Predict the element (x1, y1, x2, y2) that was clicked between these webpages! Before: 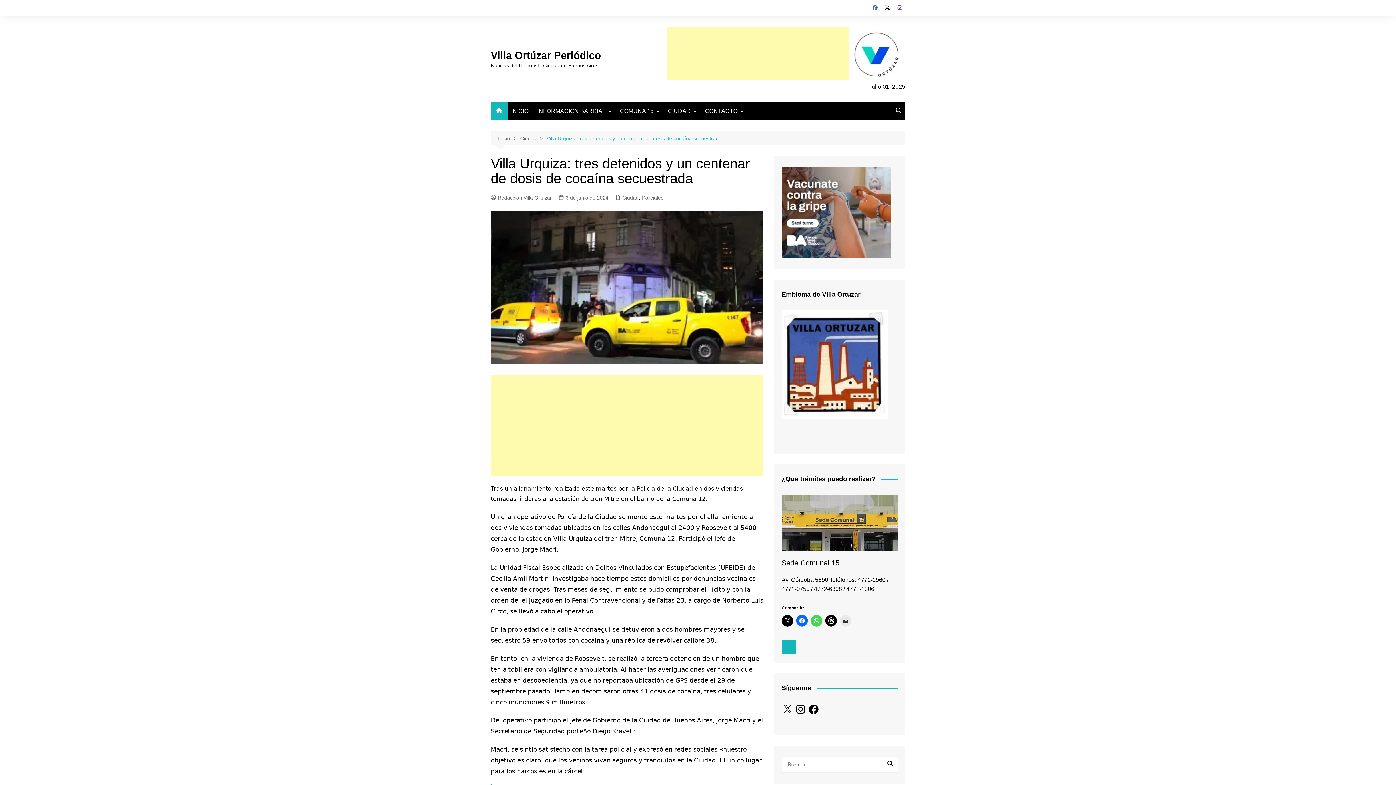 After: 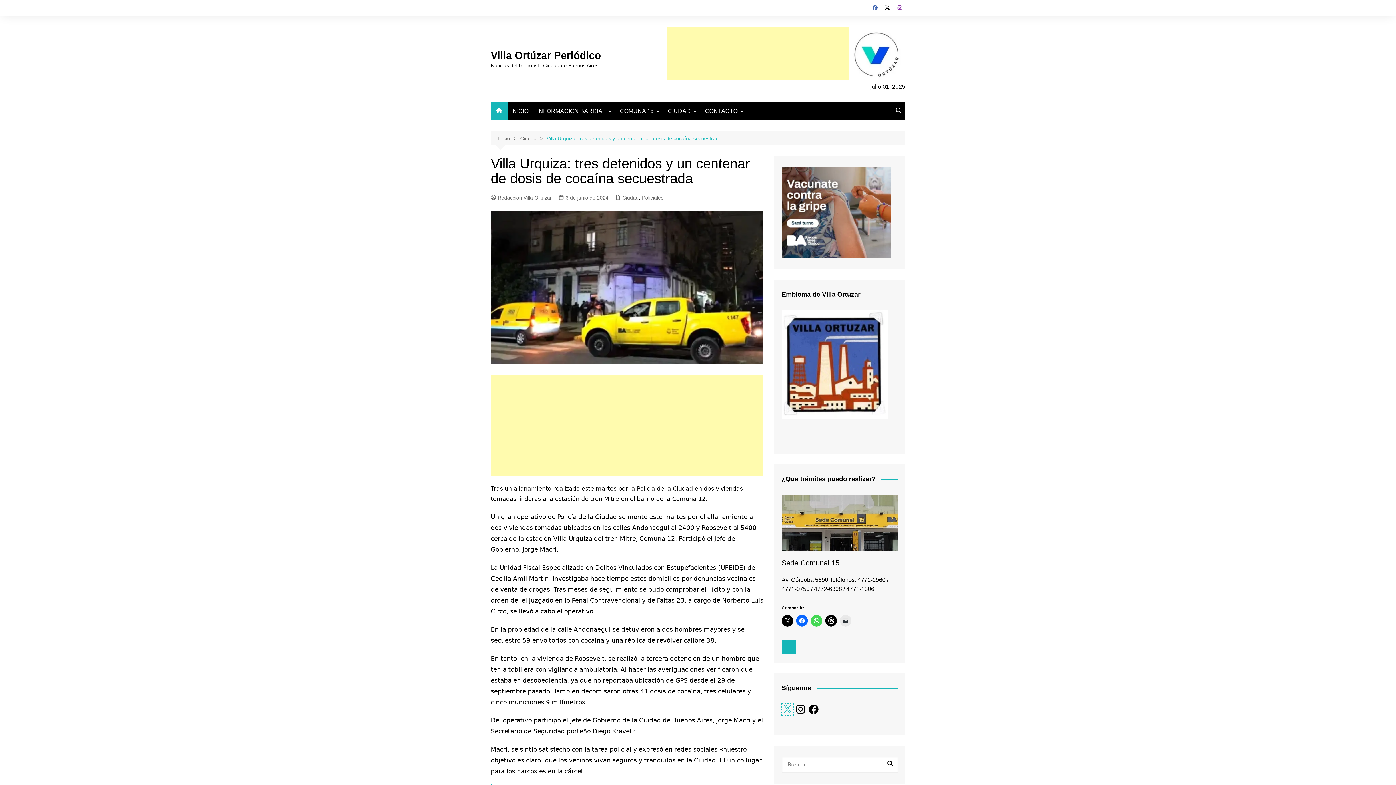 Action: bbox: (781, 704, 793, 715) label: X